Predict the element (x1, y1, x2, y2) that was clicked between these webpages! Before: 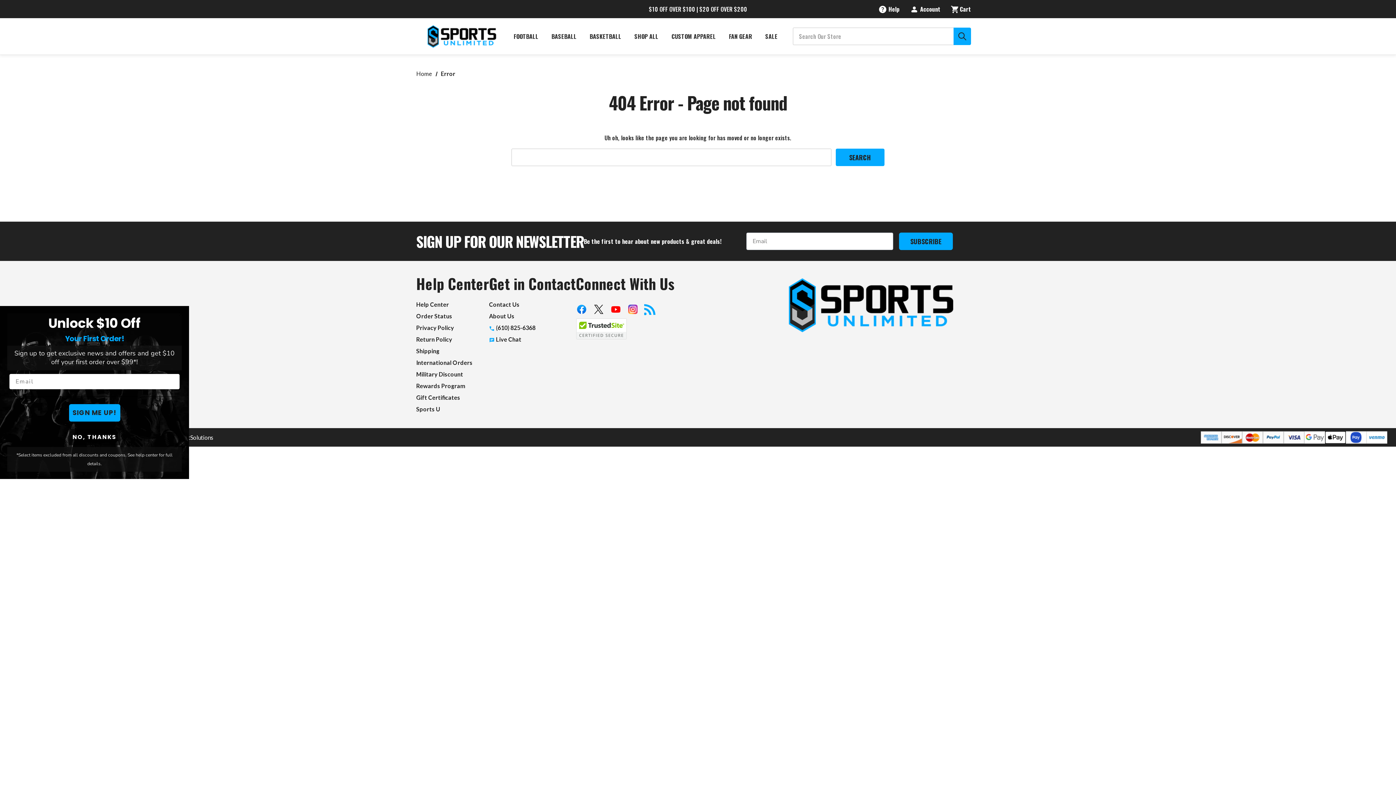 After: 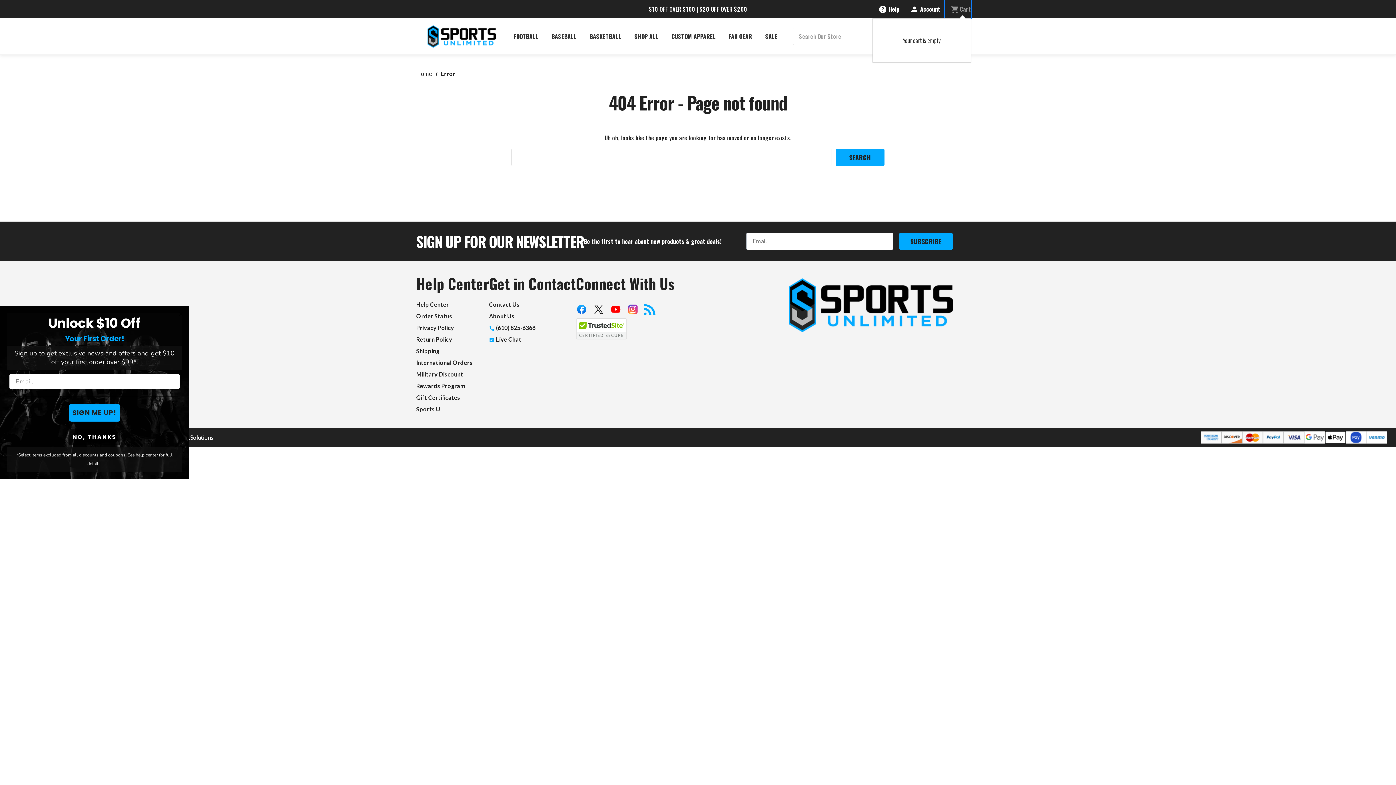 Action: bbox: (945, 0, 971, 18) label: Cart with 0 items